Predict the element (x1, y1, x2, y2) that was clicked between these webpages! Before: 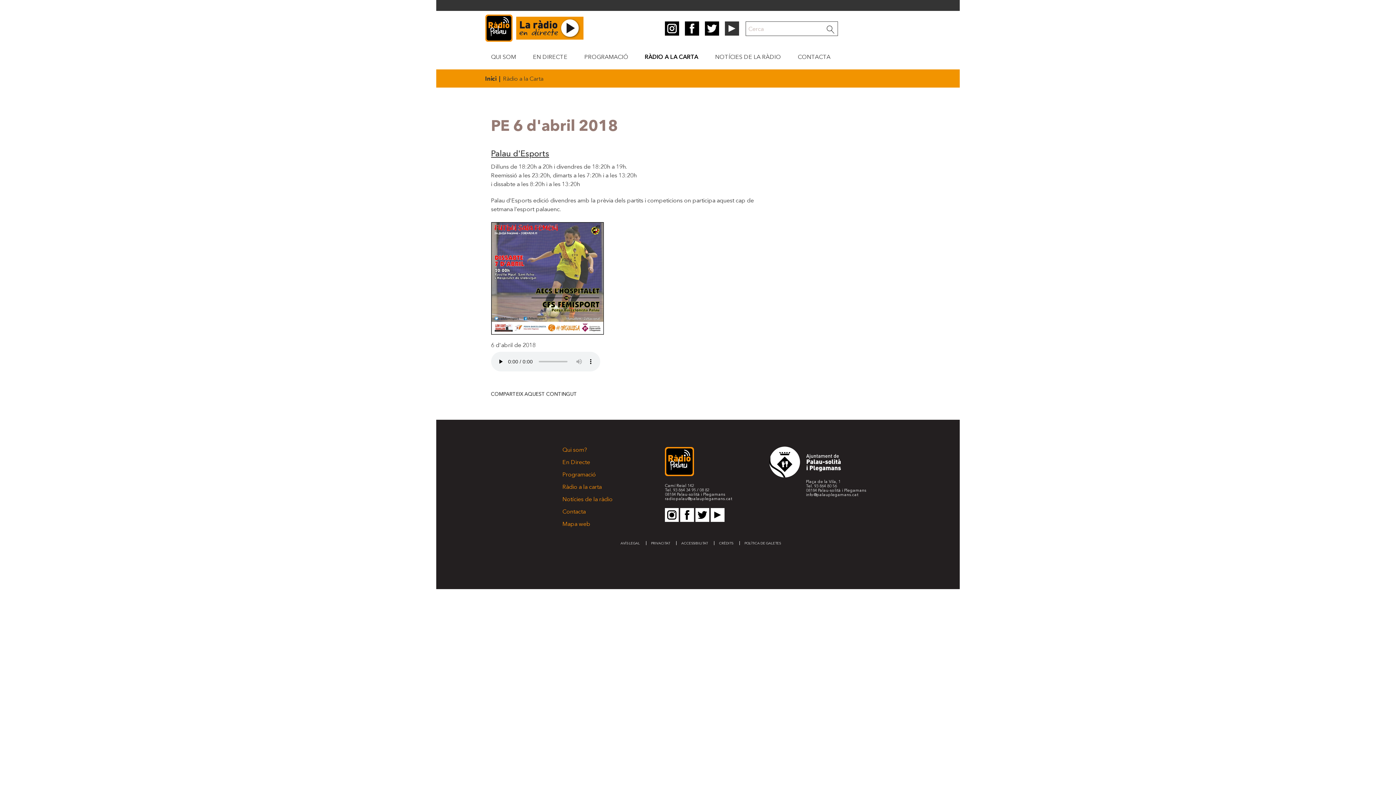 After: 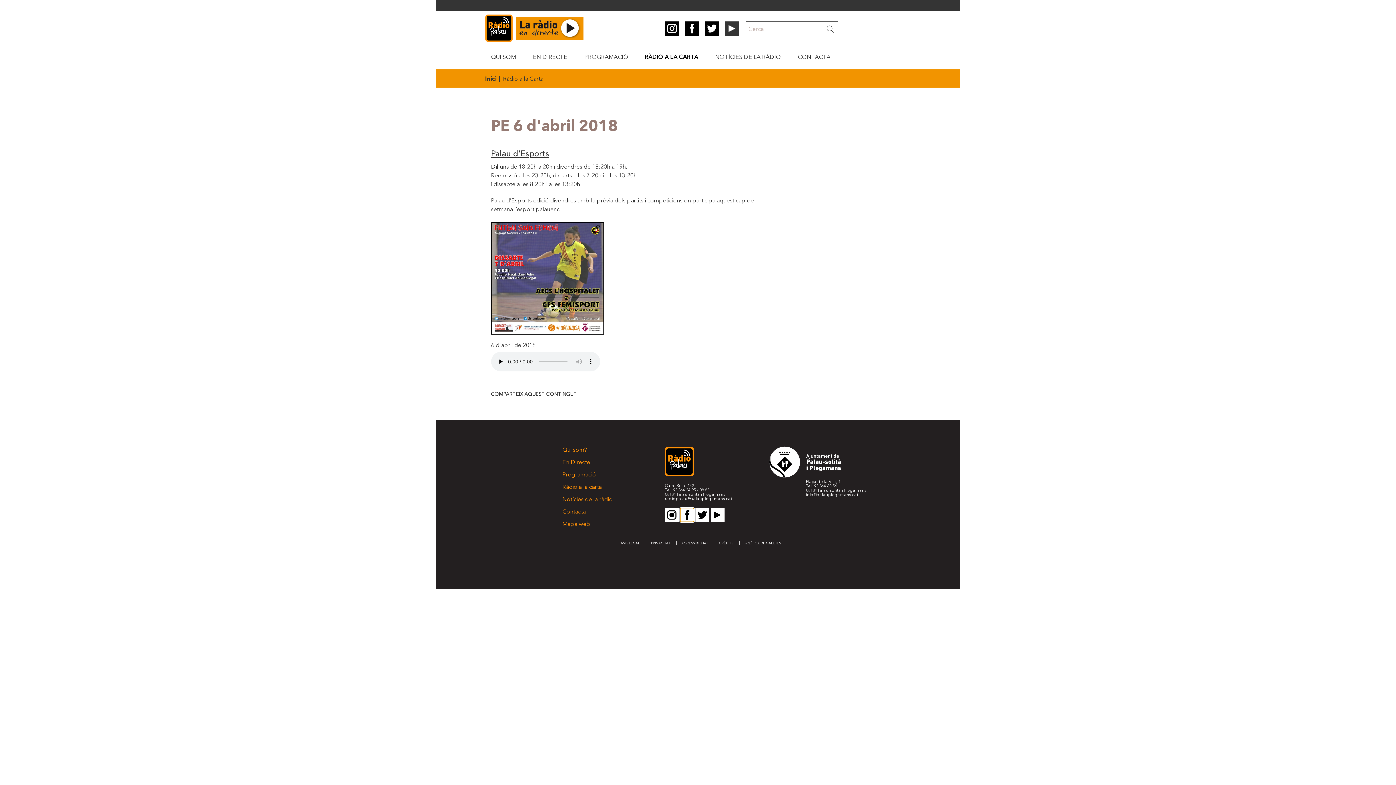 Action: bbox: (680, 510, 694, 518)